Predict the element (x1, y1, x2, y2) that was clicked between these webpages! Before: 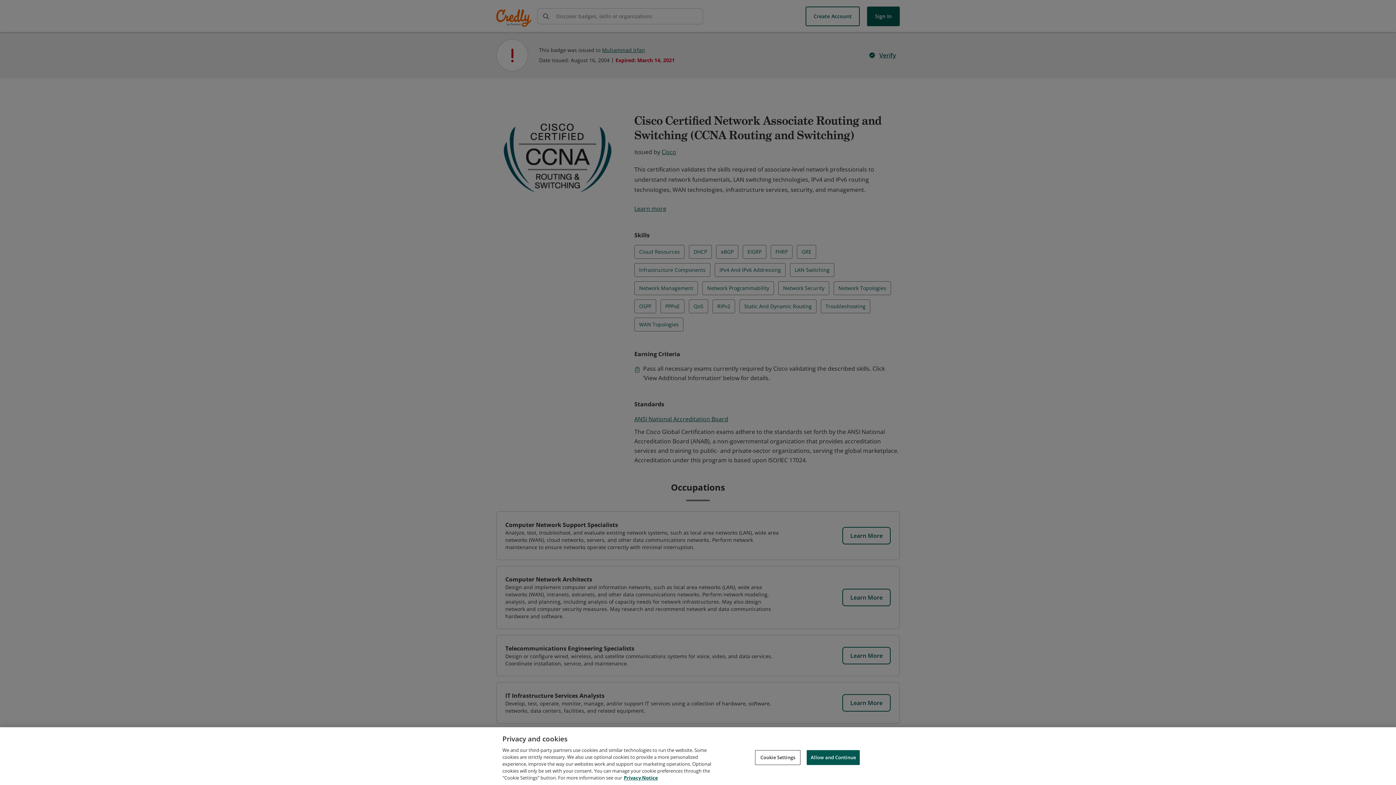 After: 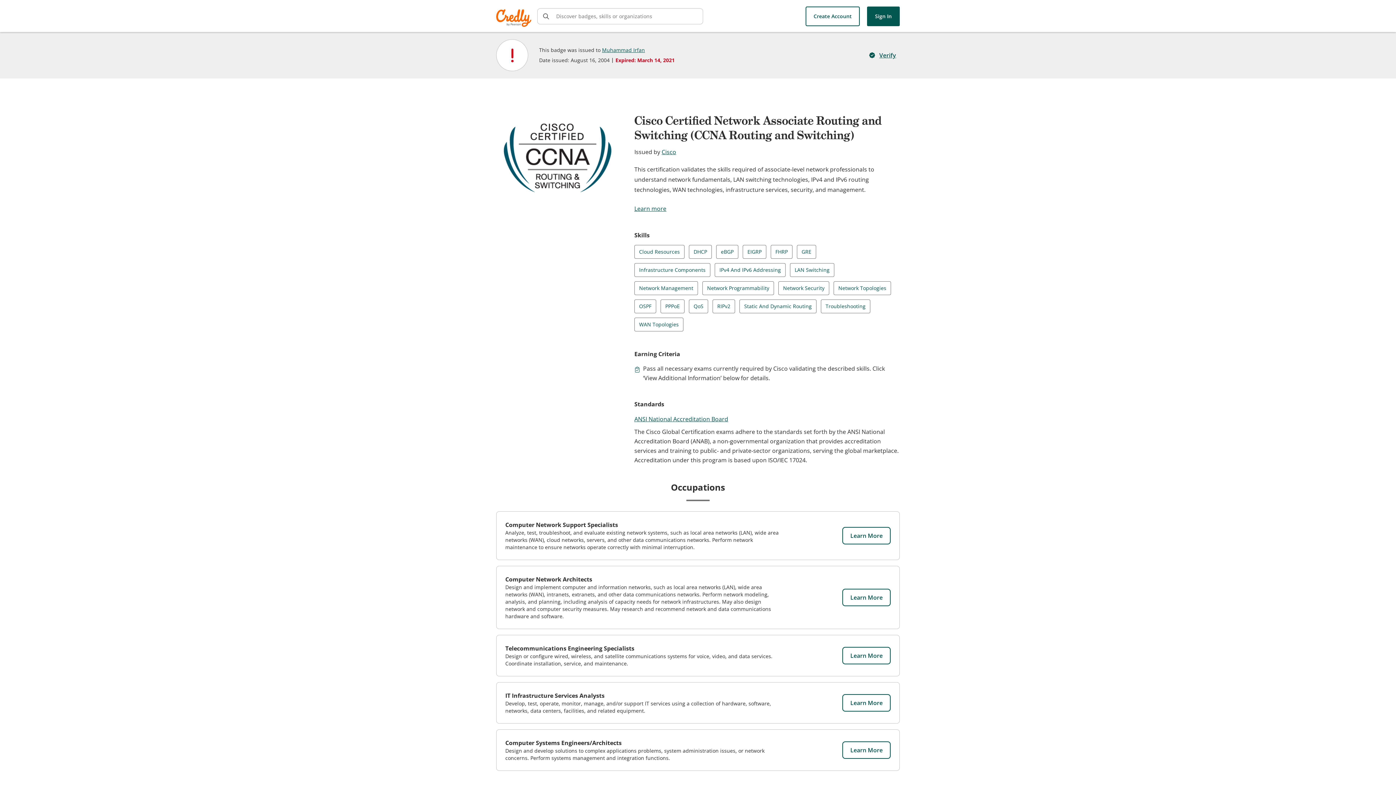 Action: label: Allow and Continue bbox: (806, 750, 860, 765)